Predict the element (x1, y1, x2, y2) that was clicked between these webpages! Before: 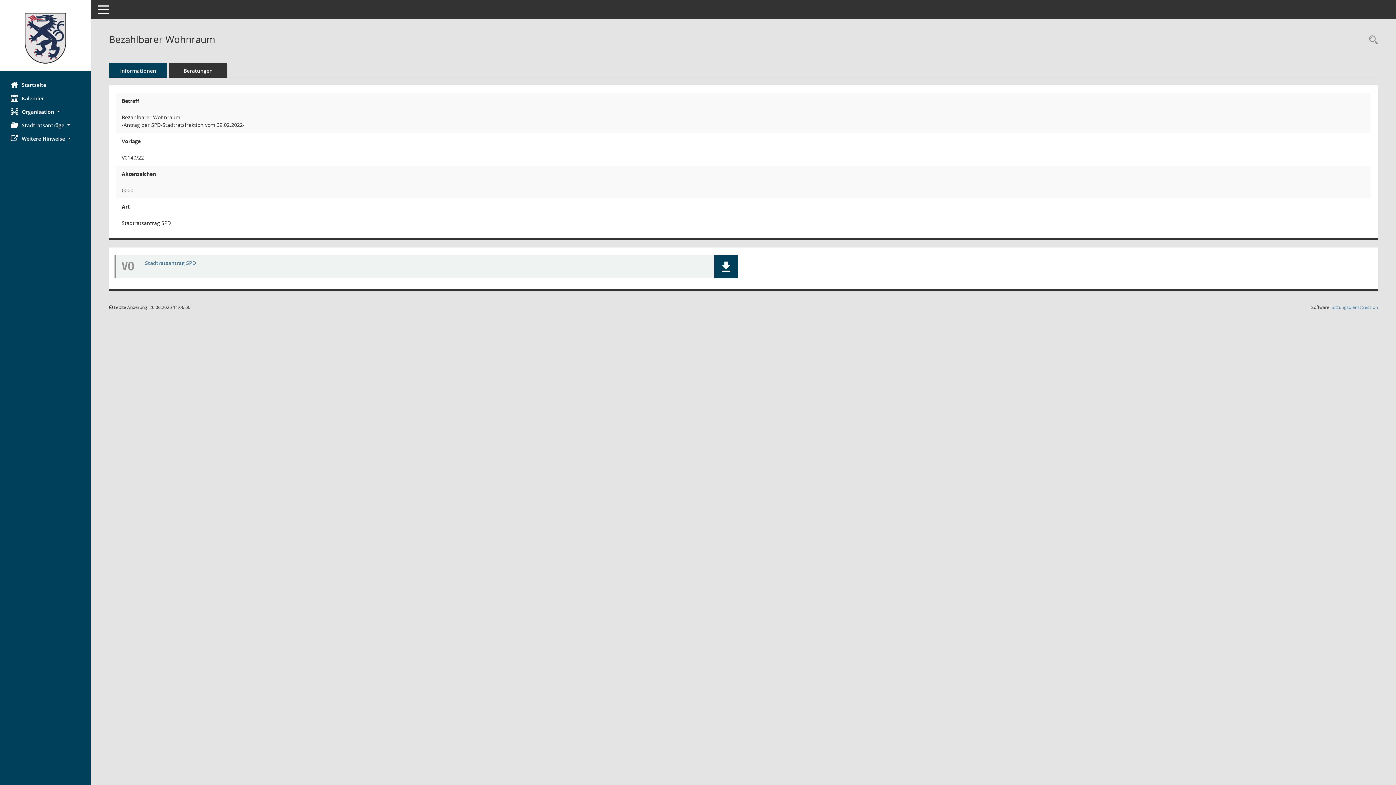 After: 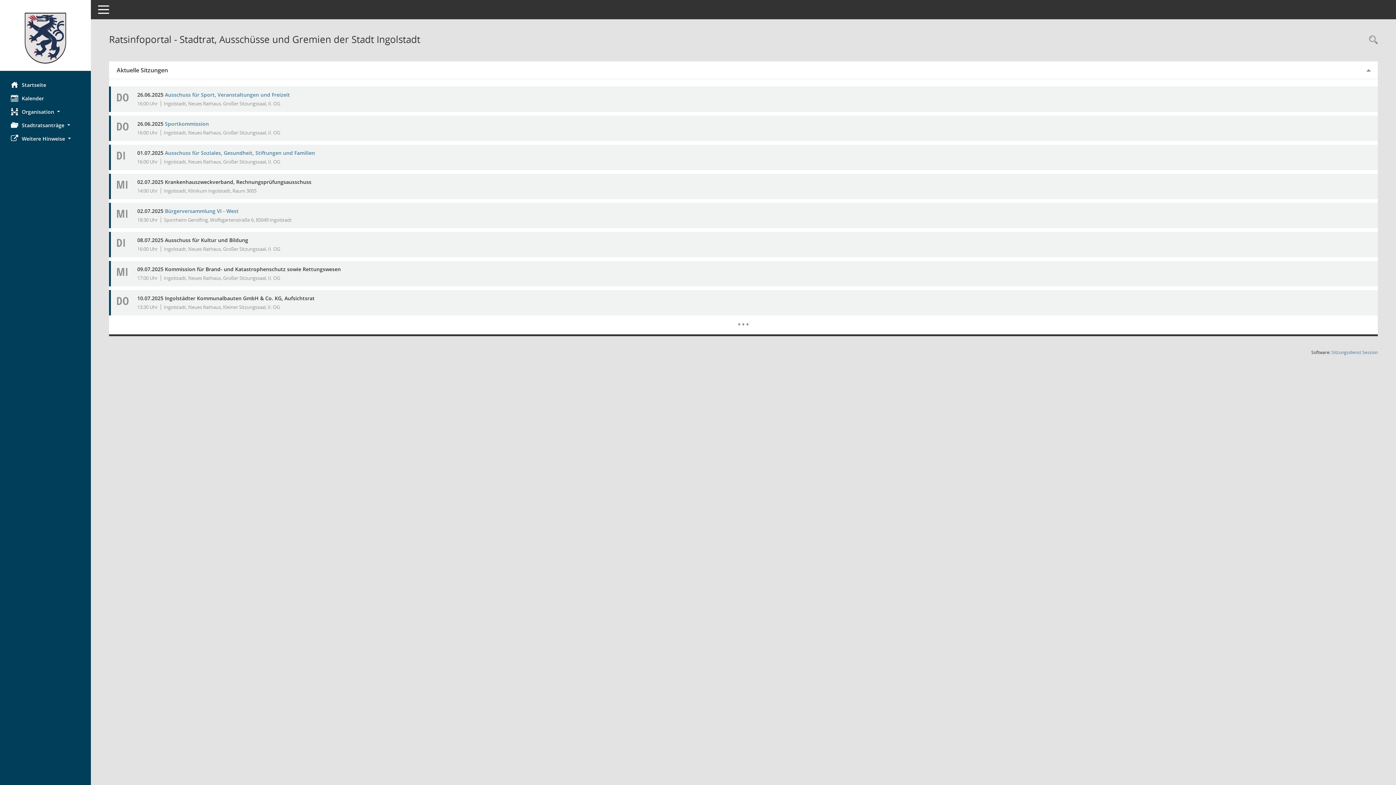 Action: label: Hier gelangen Sie zur Startseite dieser Webanwendung. bbox: (0, 12, 90, 63)